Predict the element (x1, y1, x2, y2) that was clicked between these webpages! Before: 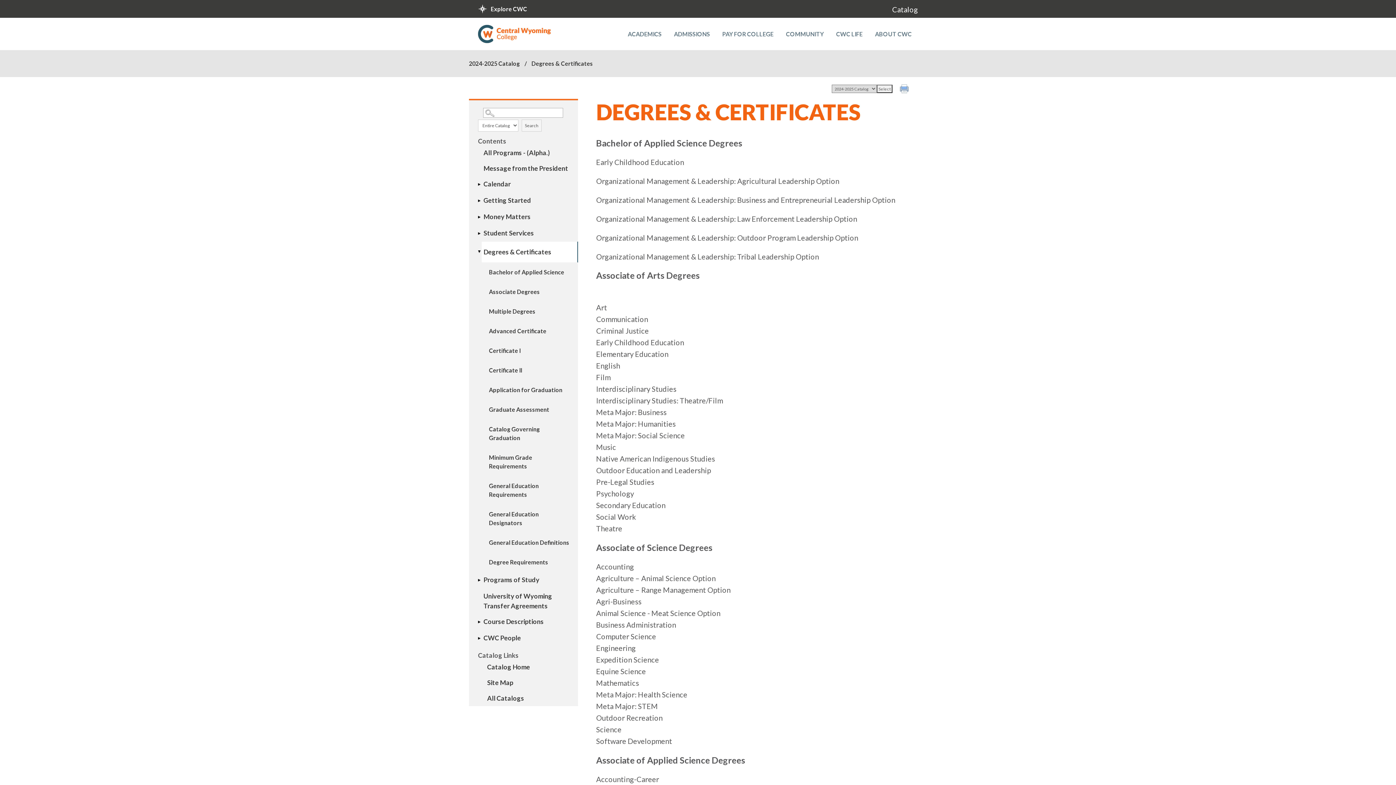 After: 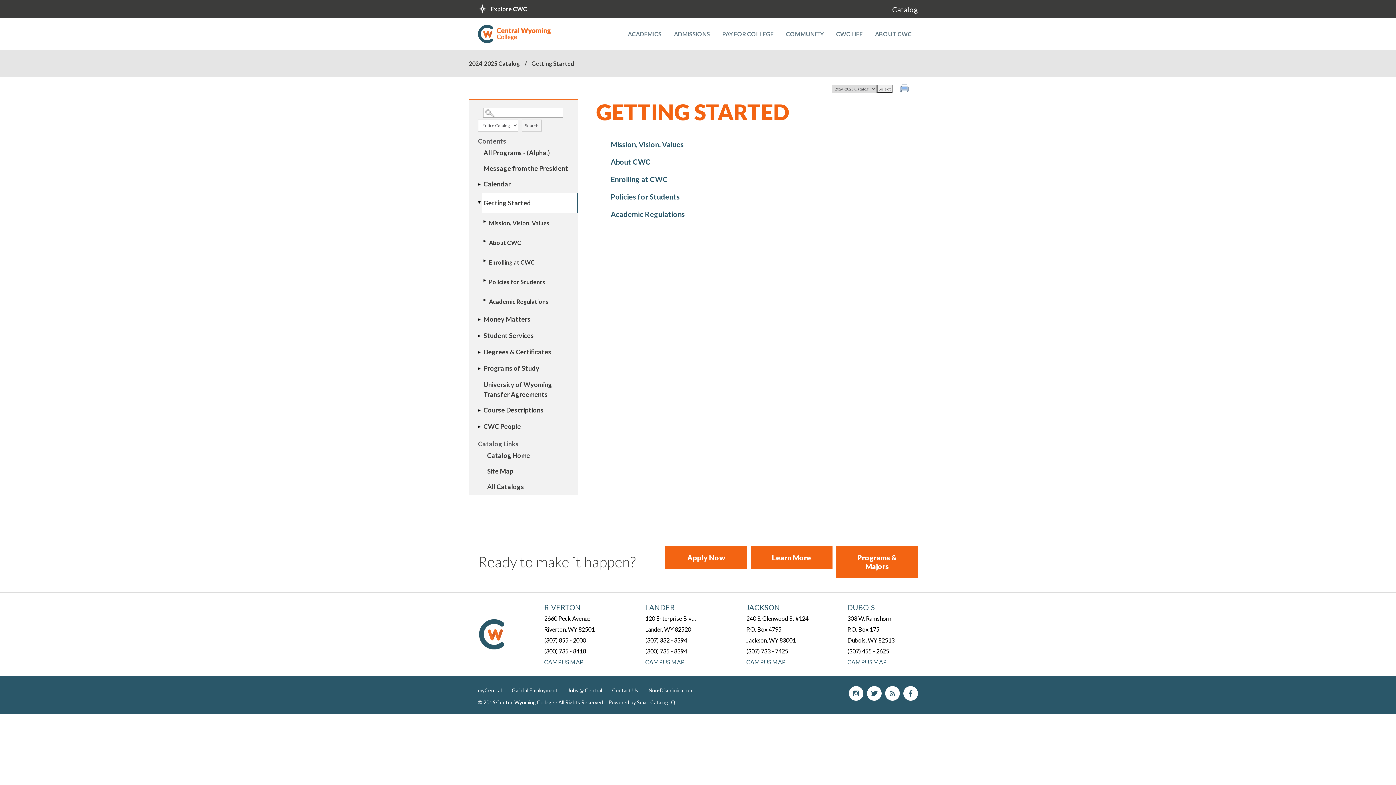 Action: bbox: (481, 192, 578, 208) label: Getting Started